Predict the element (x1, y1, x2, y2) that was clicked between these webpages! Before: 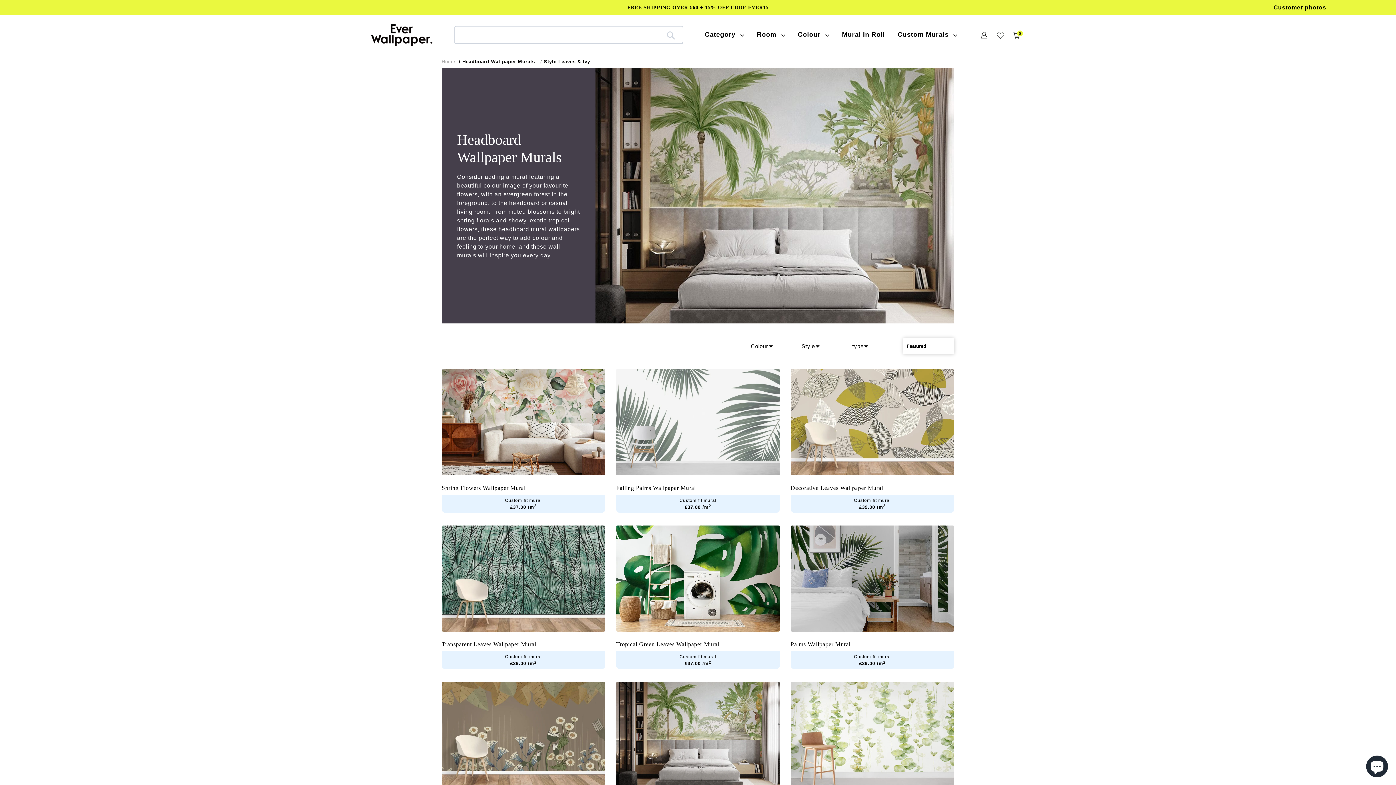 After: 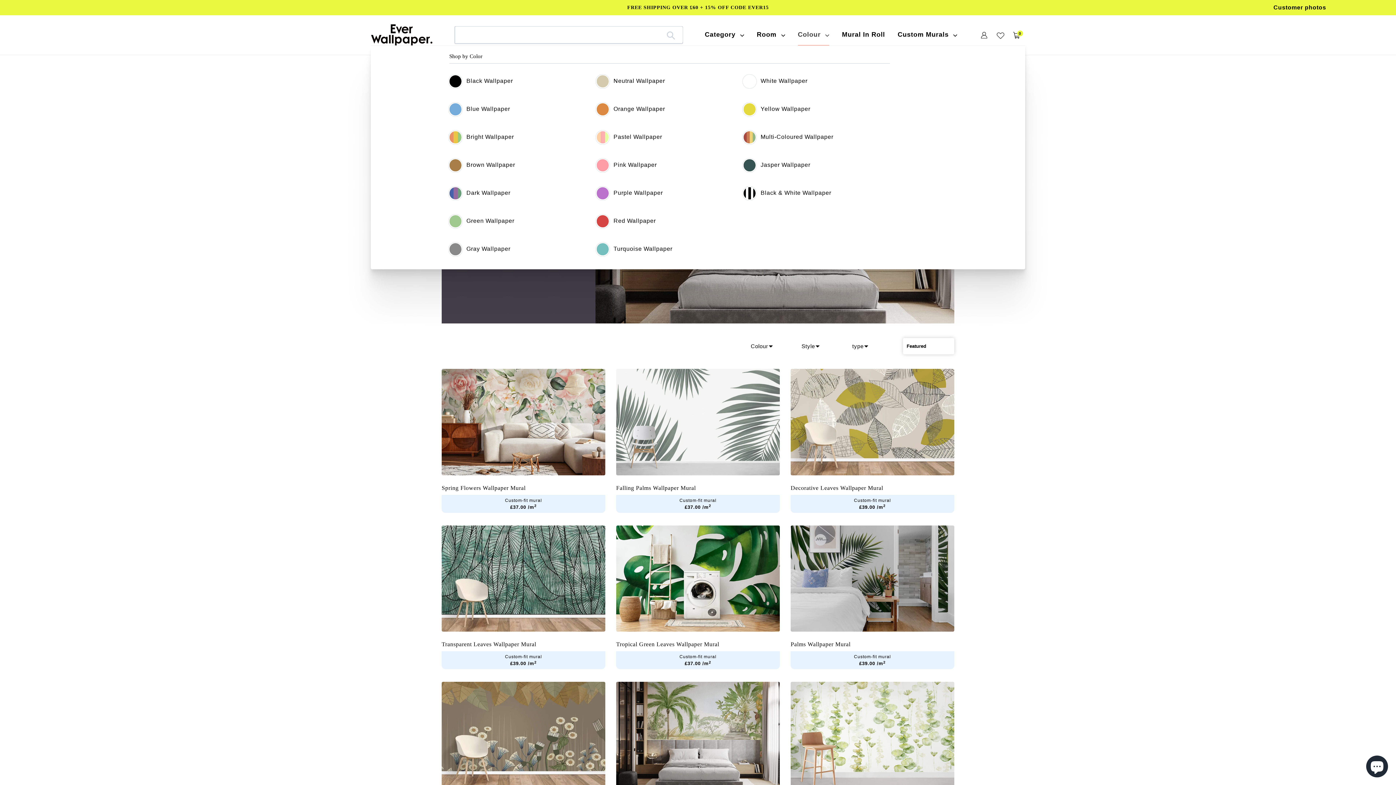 Action: bbox: (798, 24, 829, 45) label: Colour 